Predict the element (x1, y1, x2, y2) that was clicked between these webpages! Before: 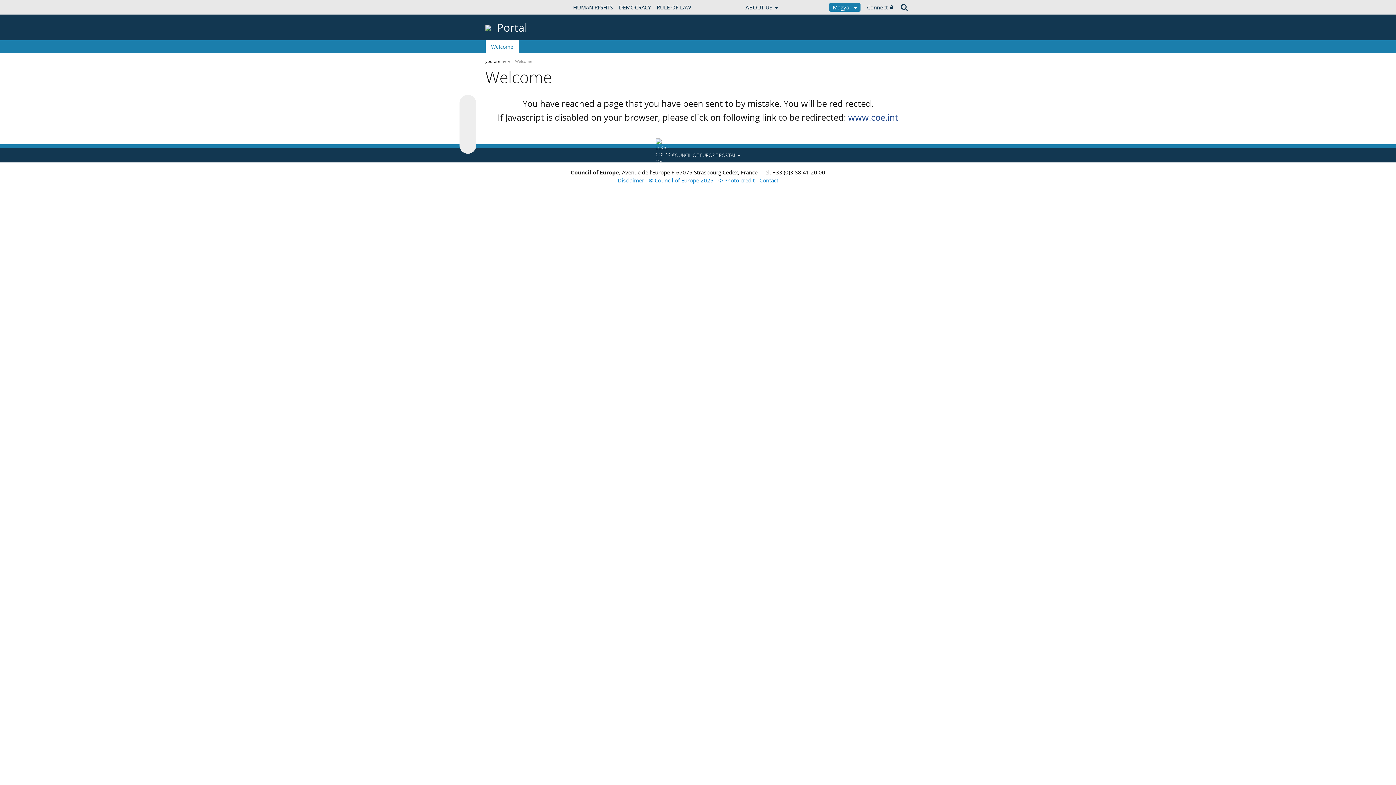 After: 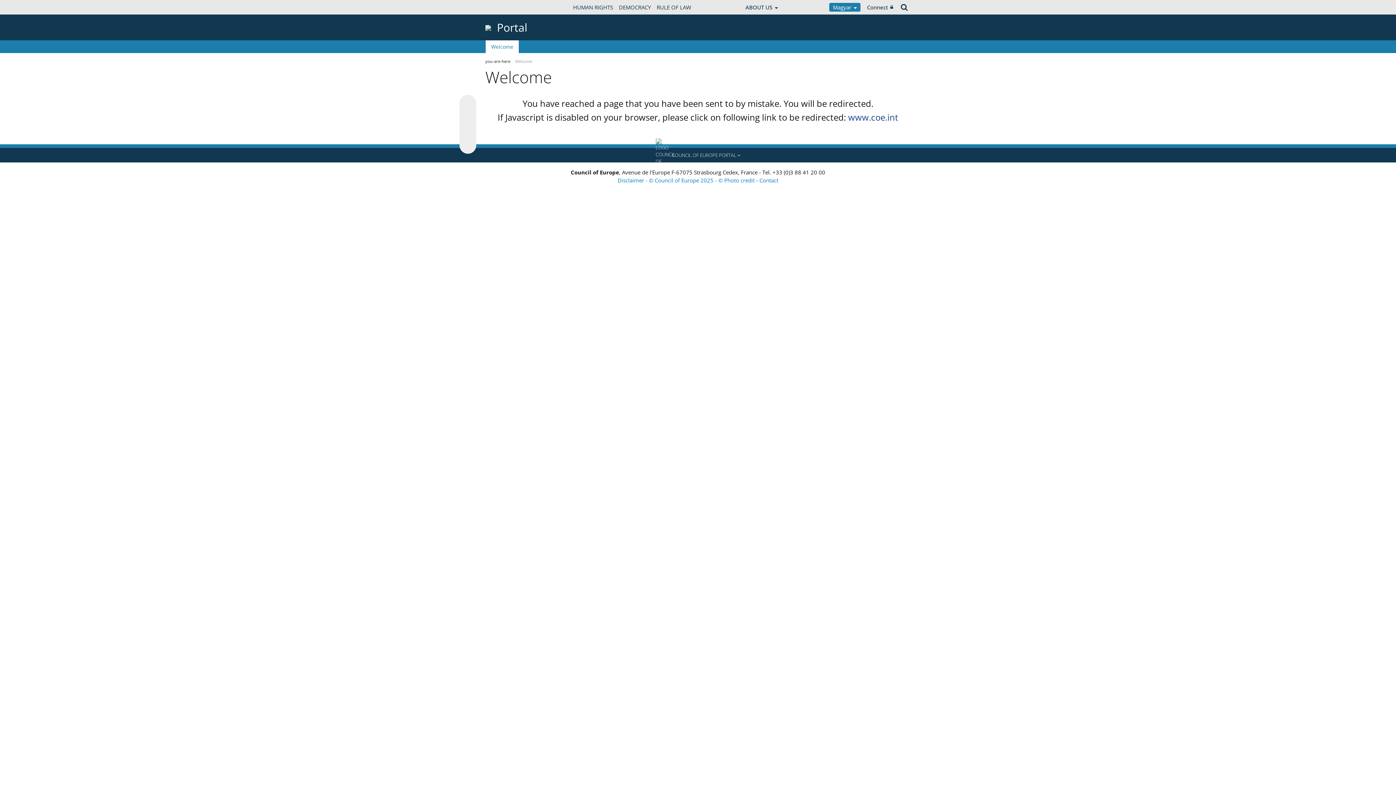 Action: bbox: (497, 20, 527, 34) label: Portal